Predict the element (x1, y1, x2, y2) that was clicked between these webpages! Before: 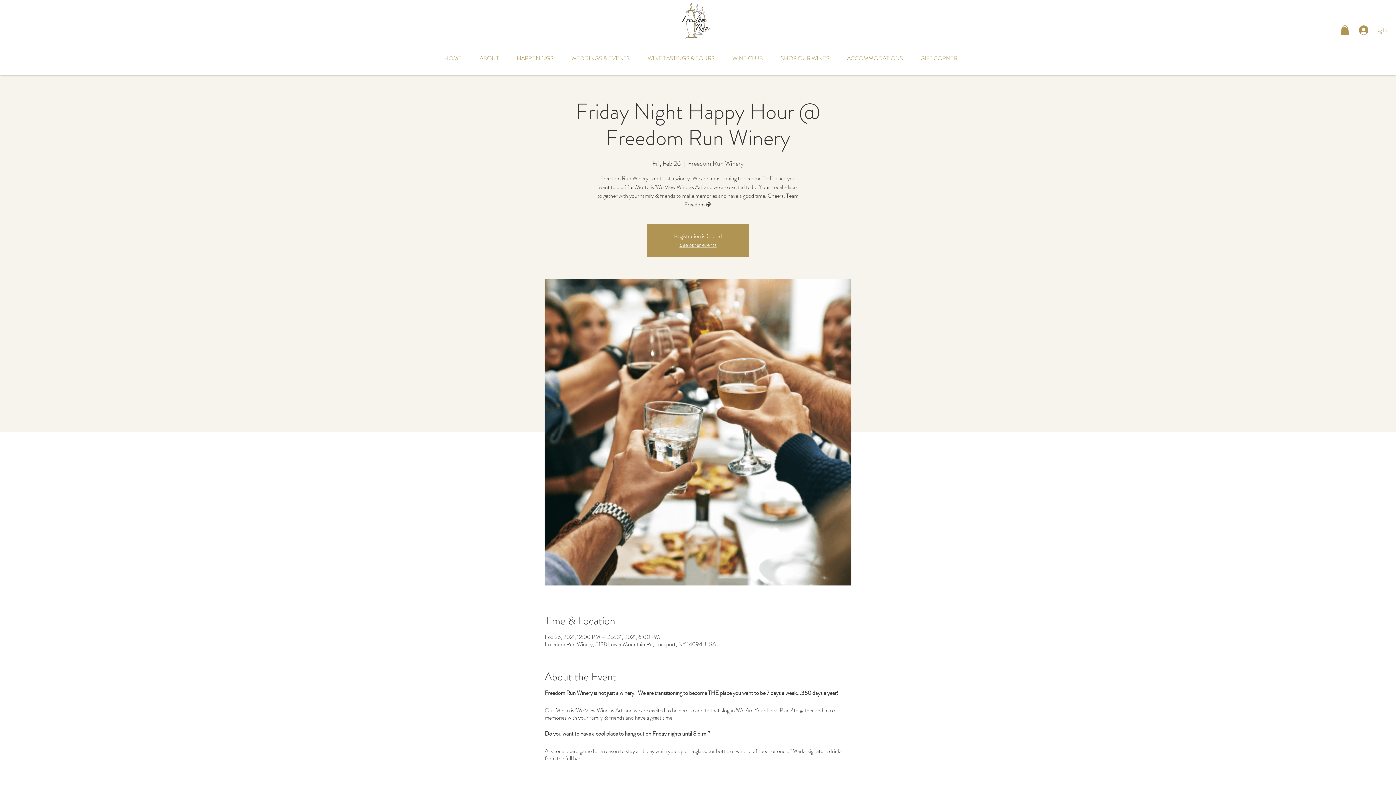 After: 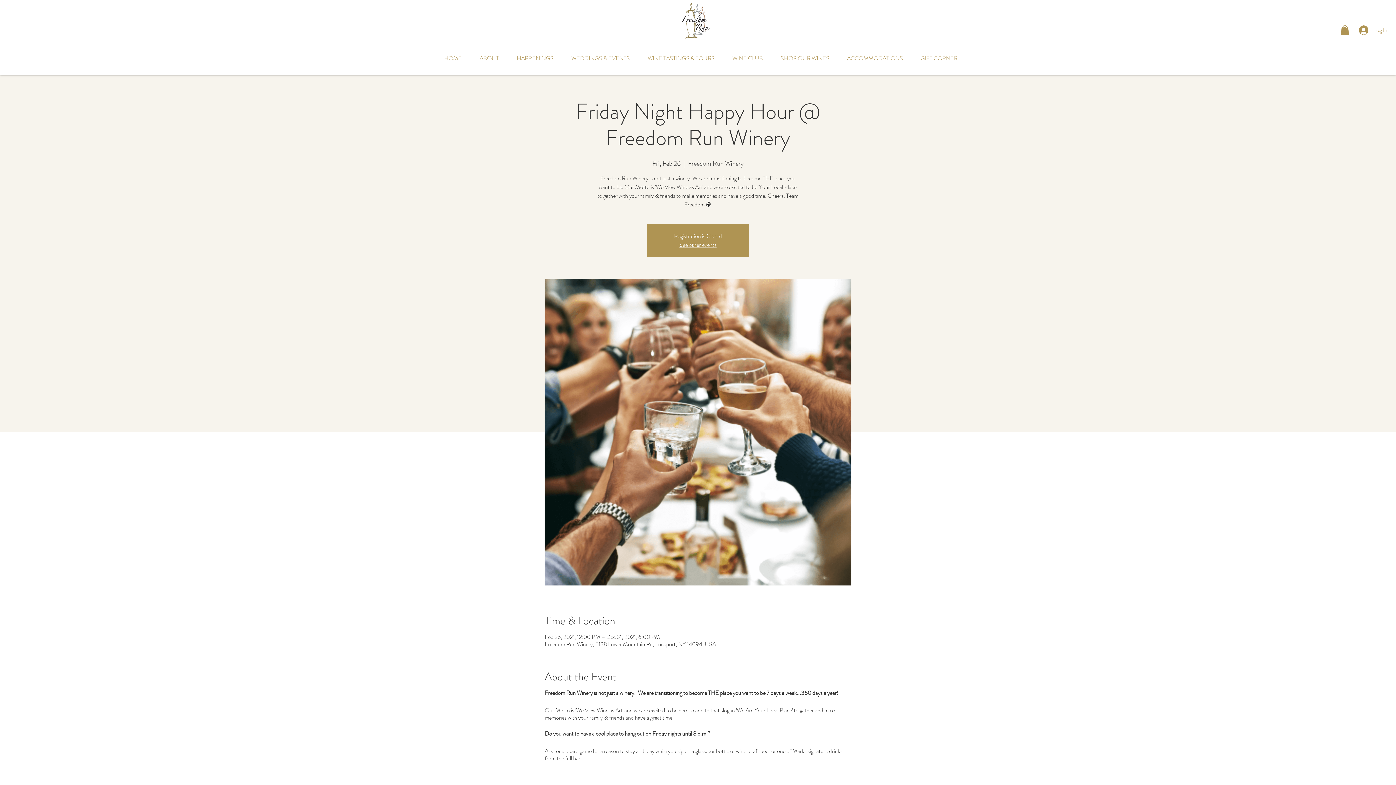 Action: bbox: (723, 52, 772, 64) label: WINE CLUB